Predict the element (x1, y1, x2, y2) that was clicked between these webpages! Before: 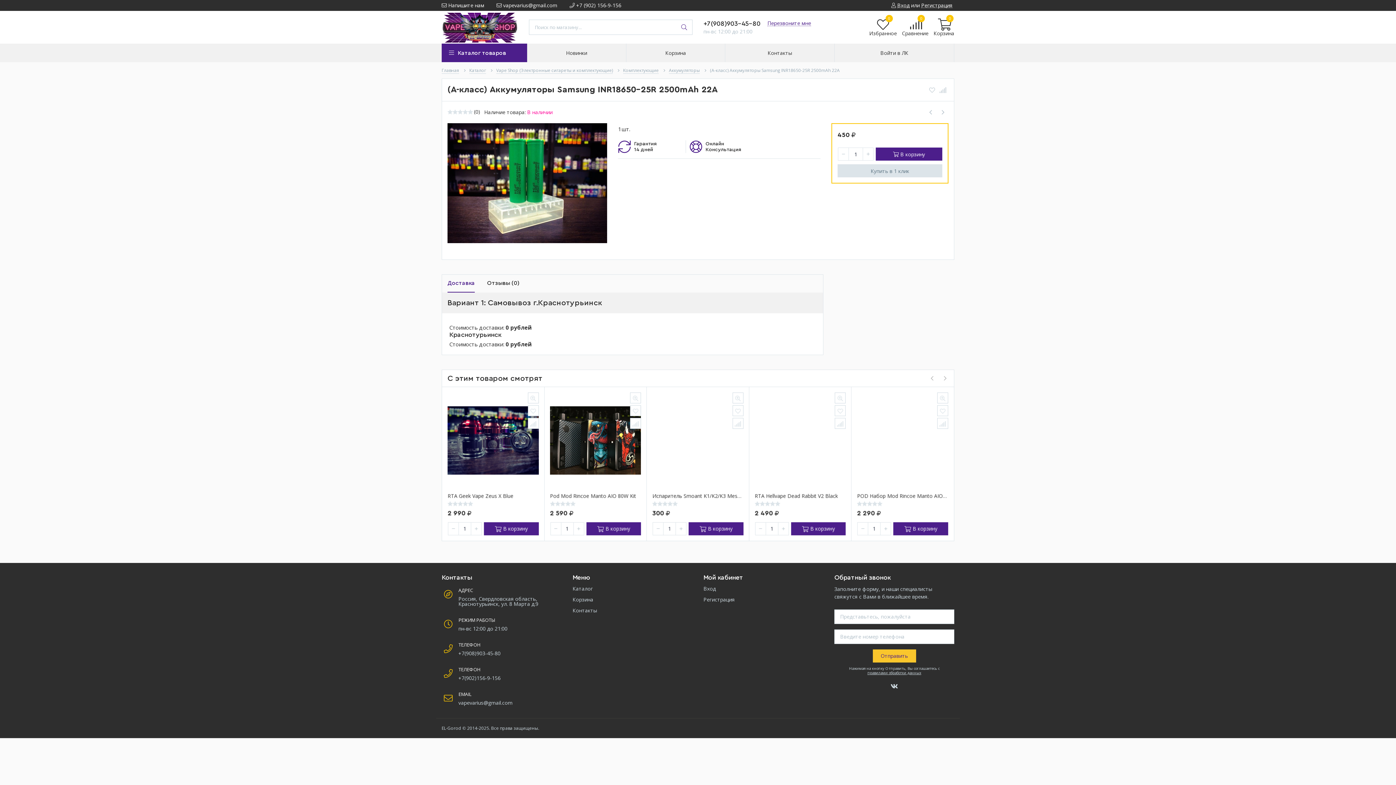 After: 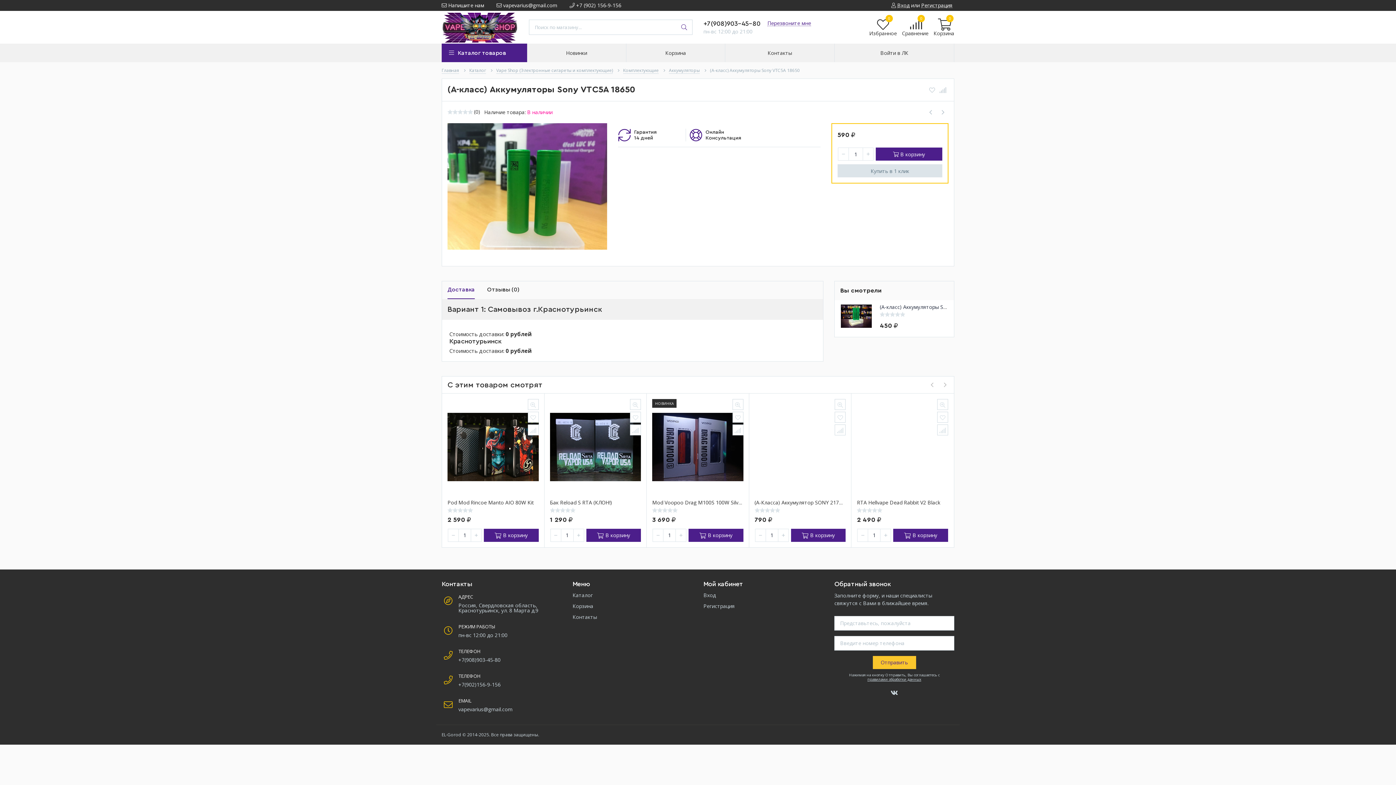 Action: bbox: (937, 106, 948, 117)